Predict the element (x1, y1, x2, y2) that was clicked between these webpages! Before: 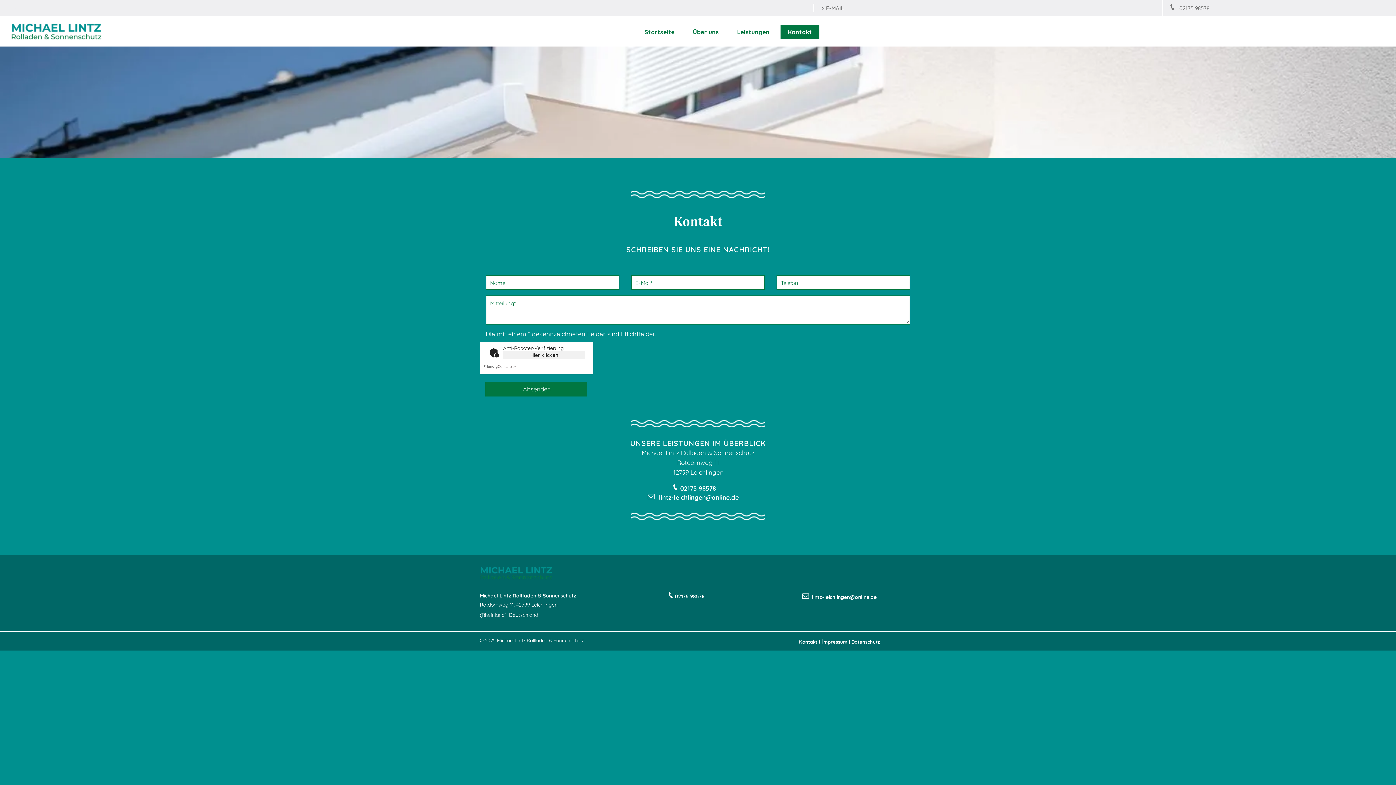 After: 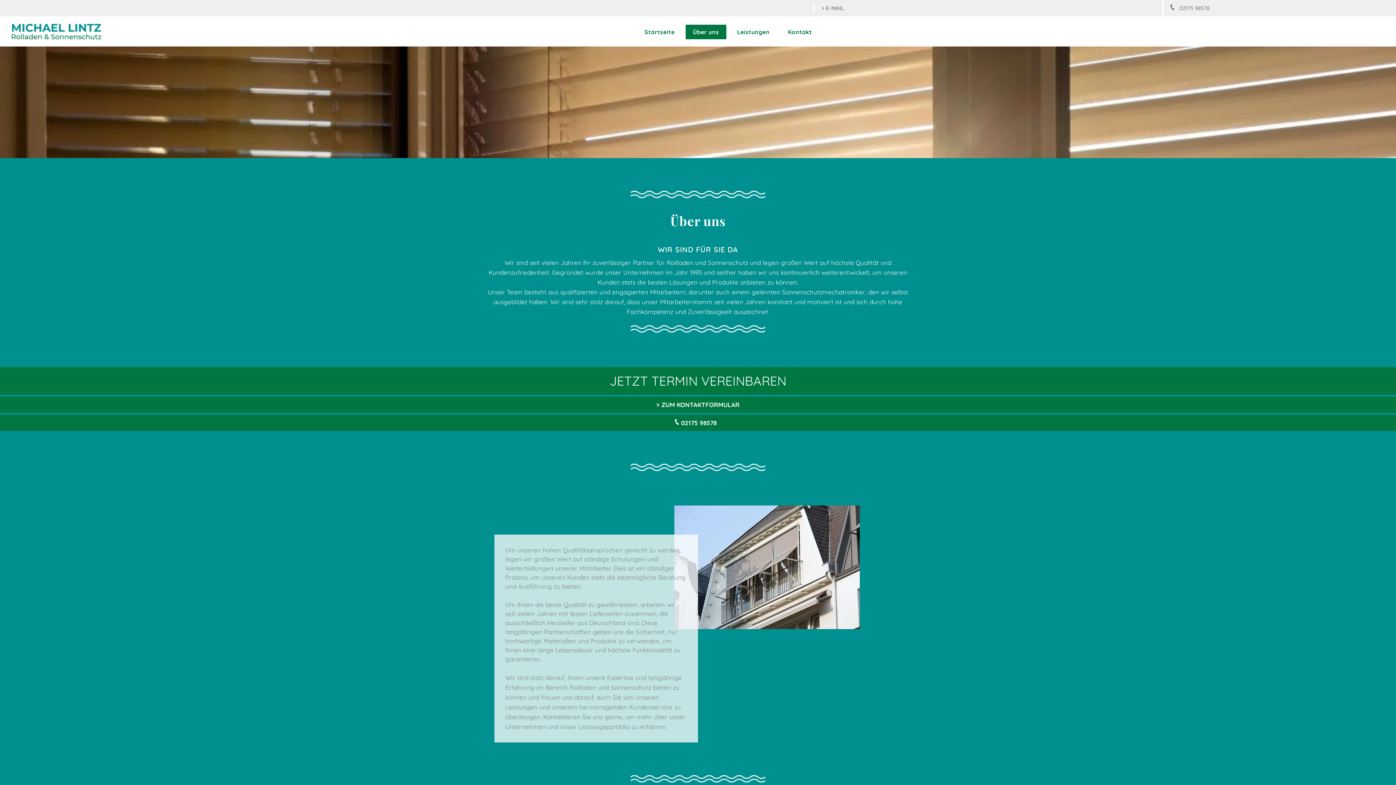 Action: label: Über uns bbox: (685, 24, 726, 39)